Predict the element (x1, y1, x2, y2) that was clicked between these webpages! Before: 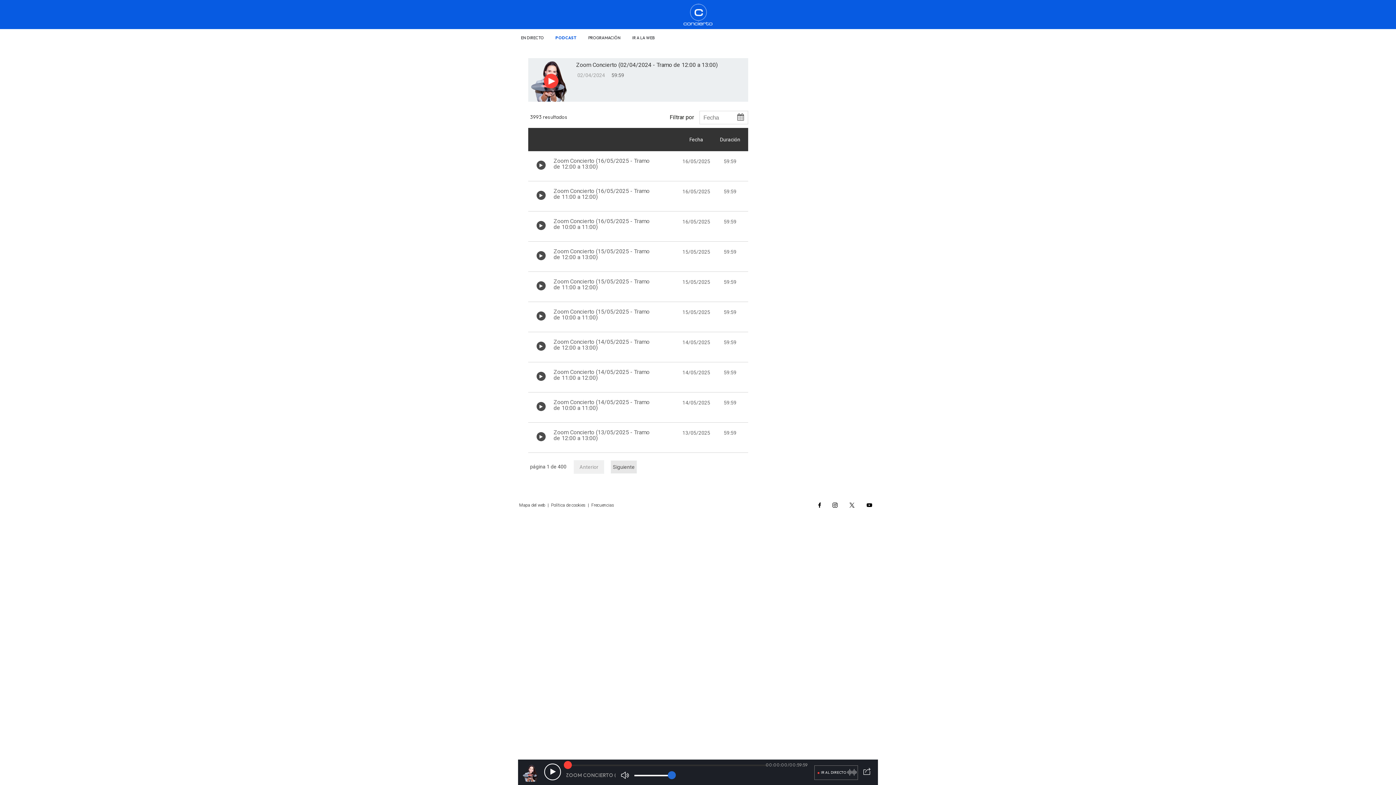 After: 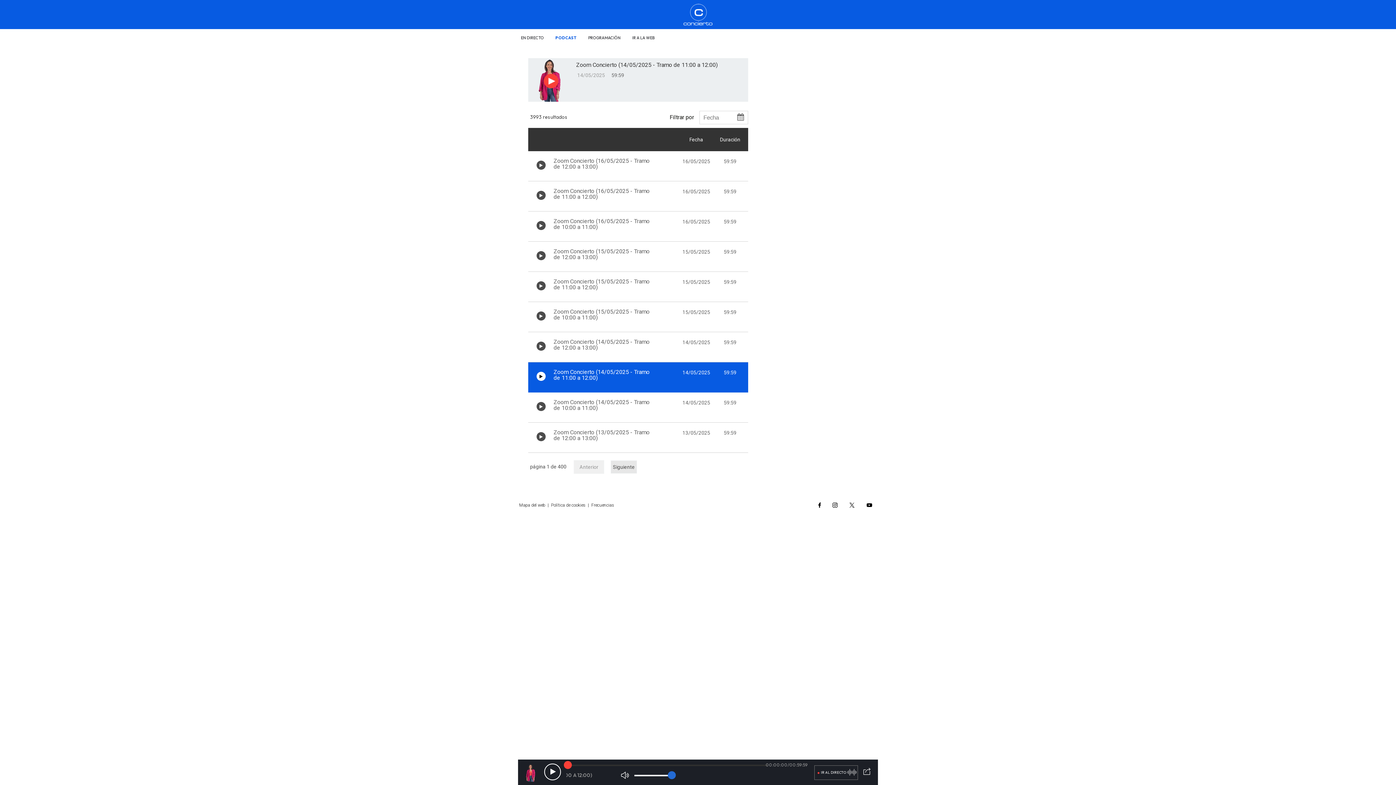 Action: label: Botón play de audio en el listado bbox: (536, 372, 545, 381)